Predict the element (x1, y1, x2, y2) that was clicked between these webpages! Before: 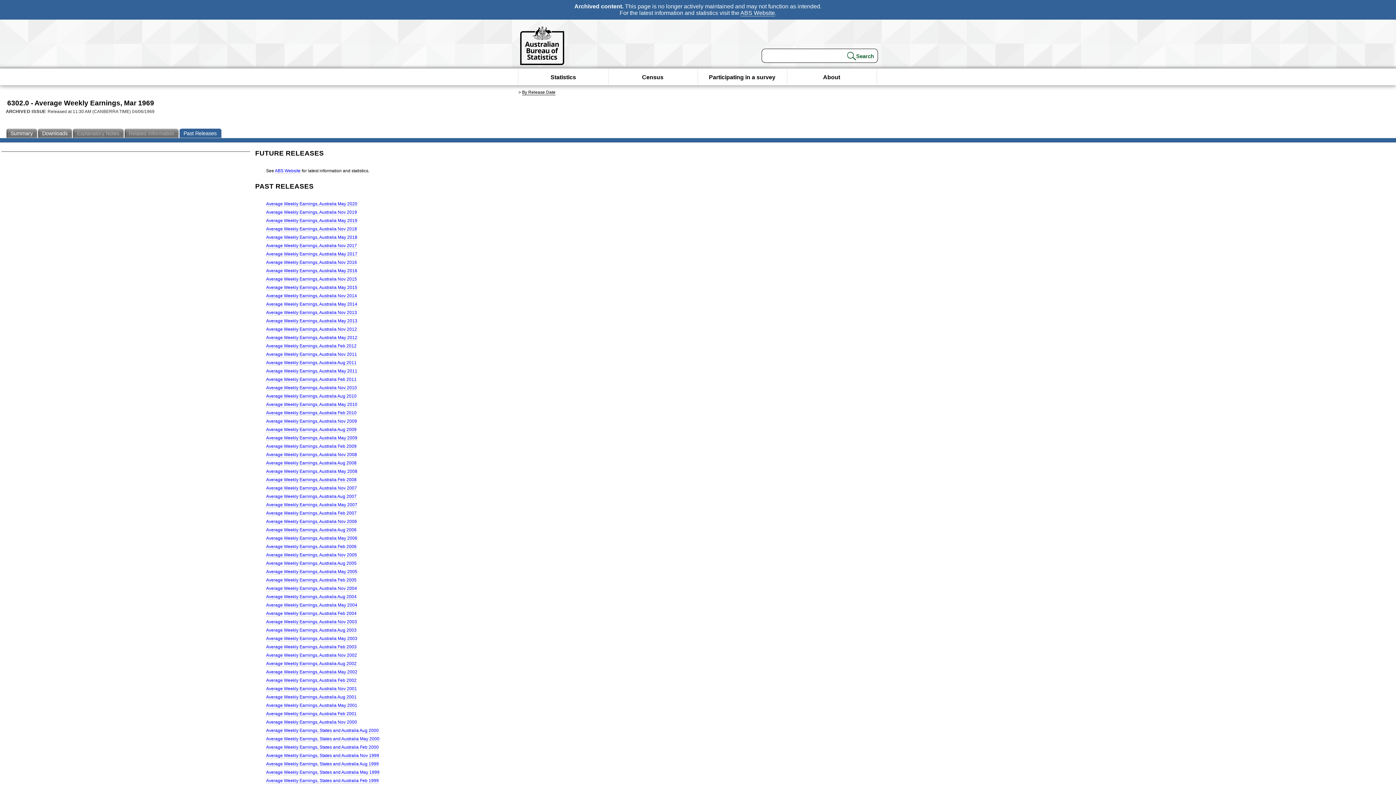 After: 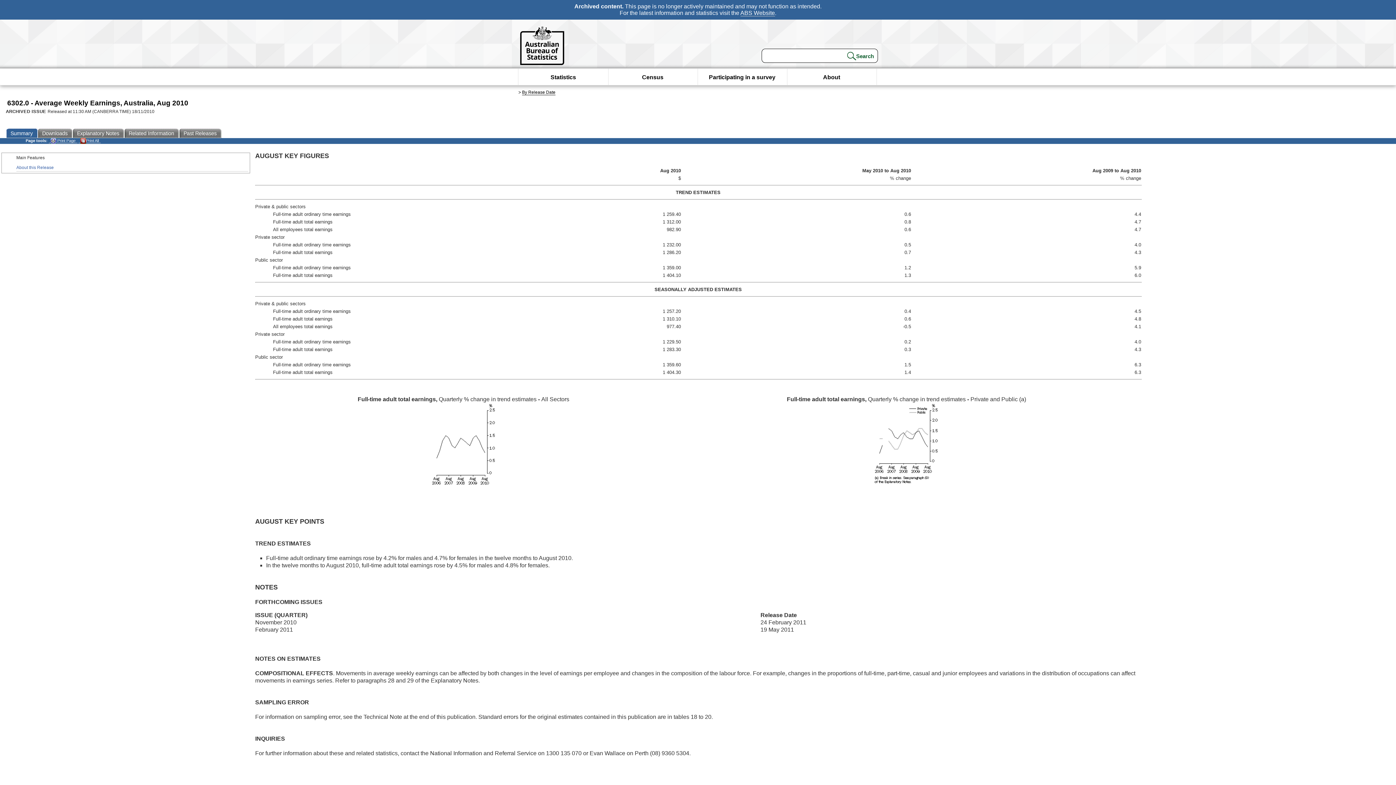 Action: bbox: (266, 393, 356, 399) label: Average Weekly Earnings, Australia Aug 2010